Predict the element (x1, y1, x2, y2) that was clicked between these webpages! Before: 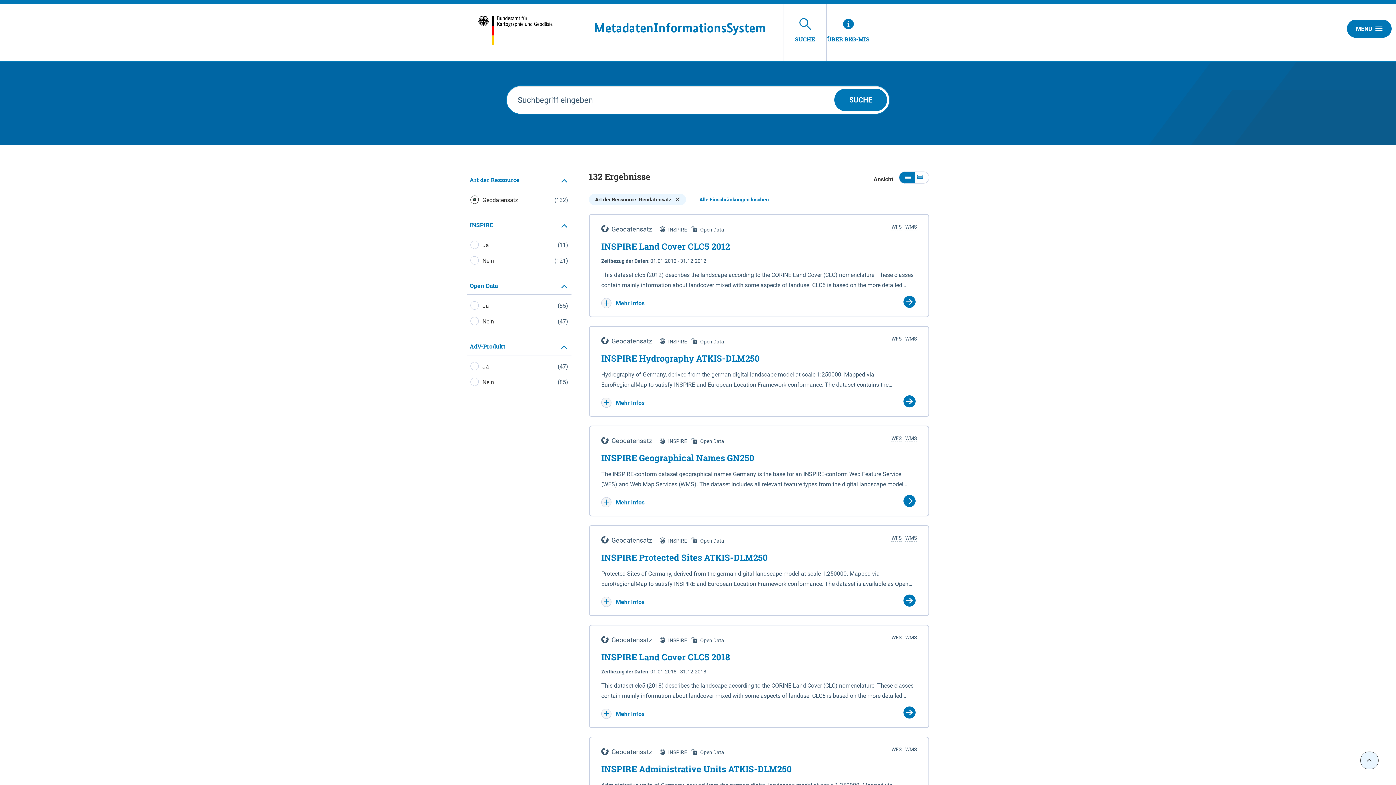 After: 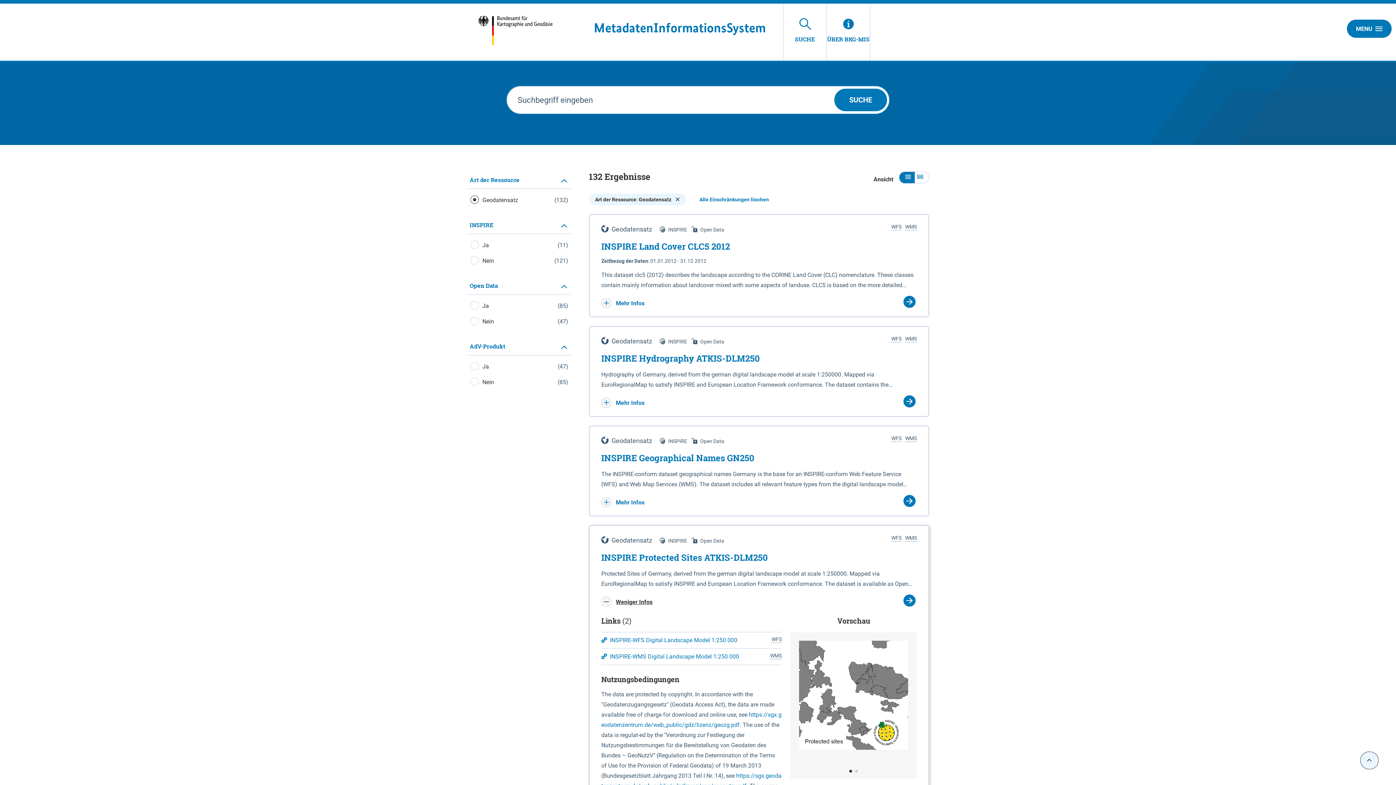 Action: bbox: (601, 598, 644, 605) label:  Mehr Infos